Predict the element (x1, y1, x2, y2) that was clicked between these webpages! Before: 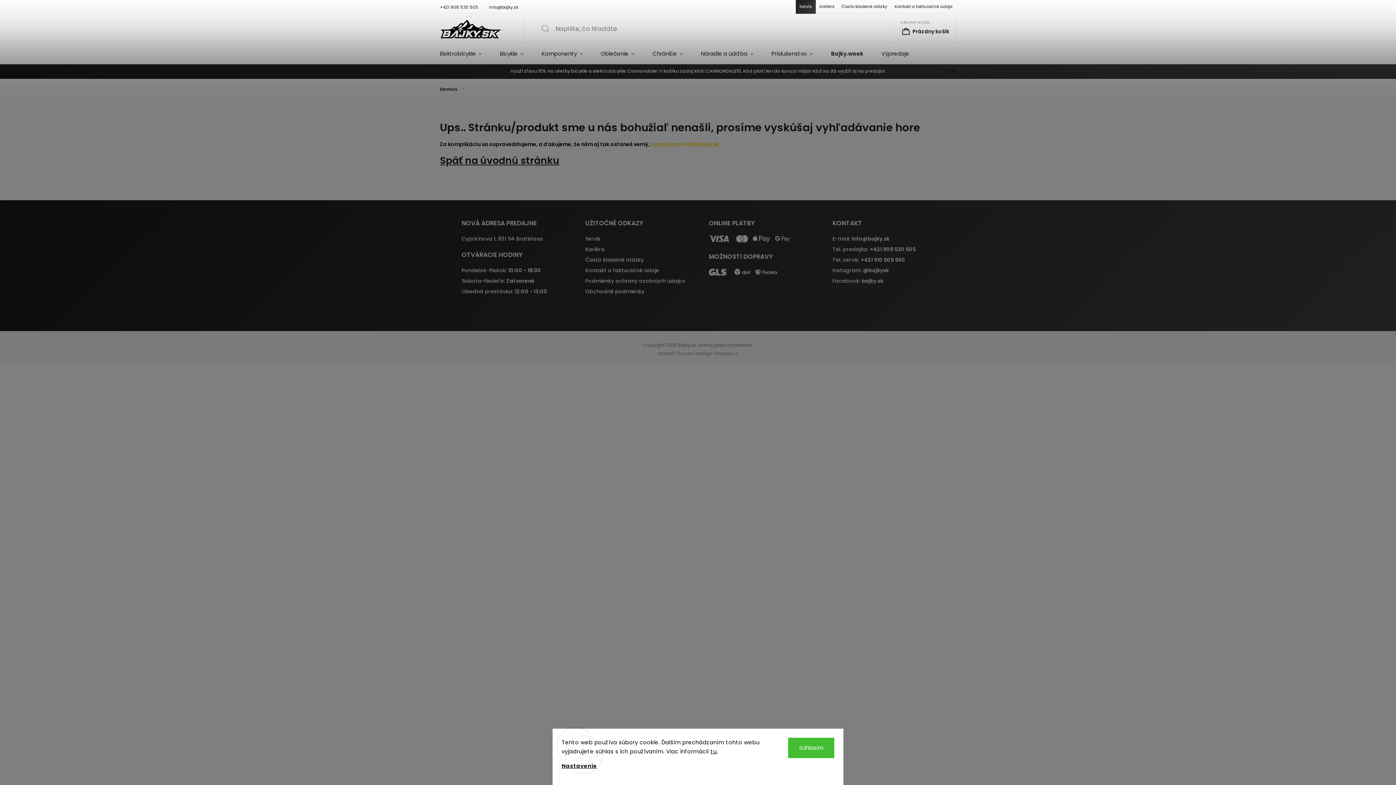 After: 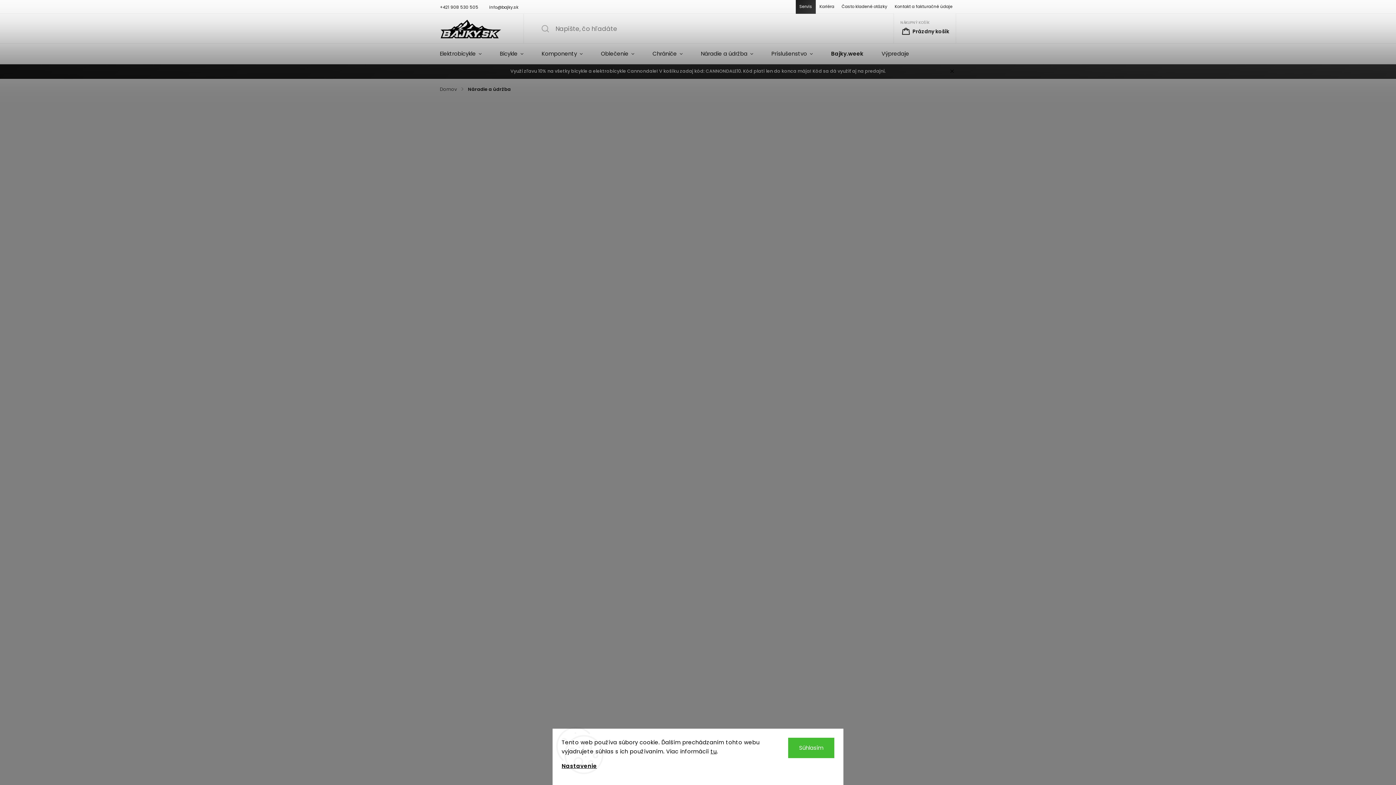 Action: bbox: (692, 43, 762, 64) label: Náradie a údržba